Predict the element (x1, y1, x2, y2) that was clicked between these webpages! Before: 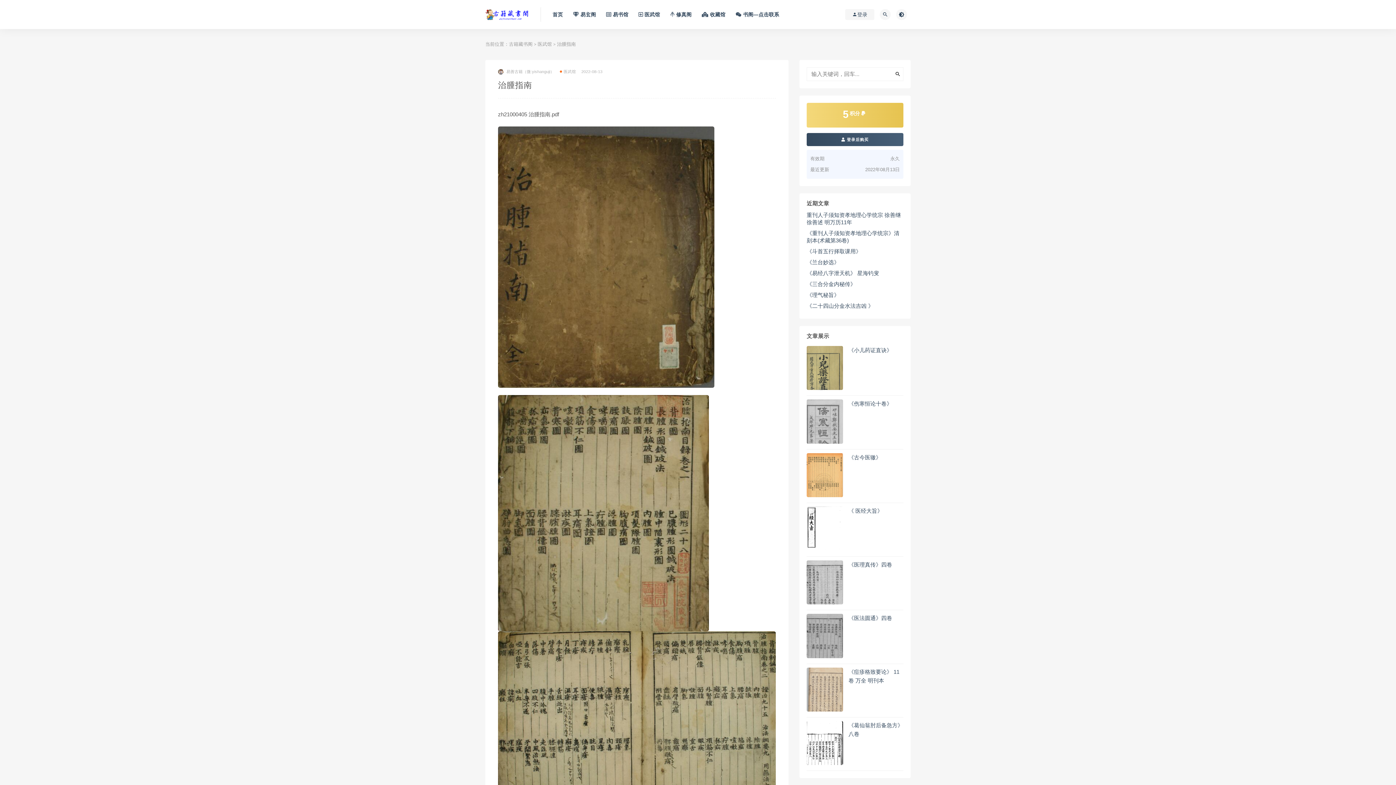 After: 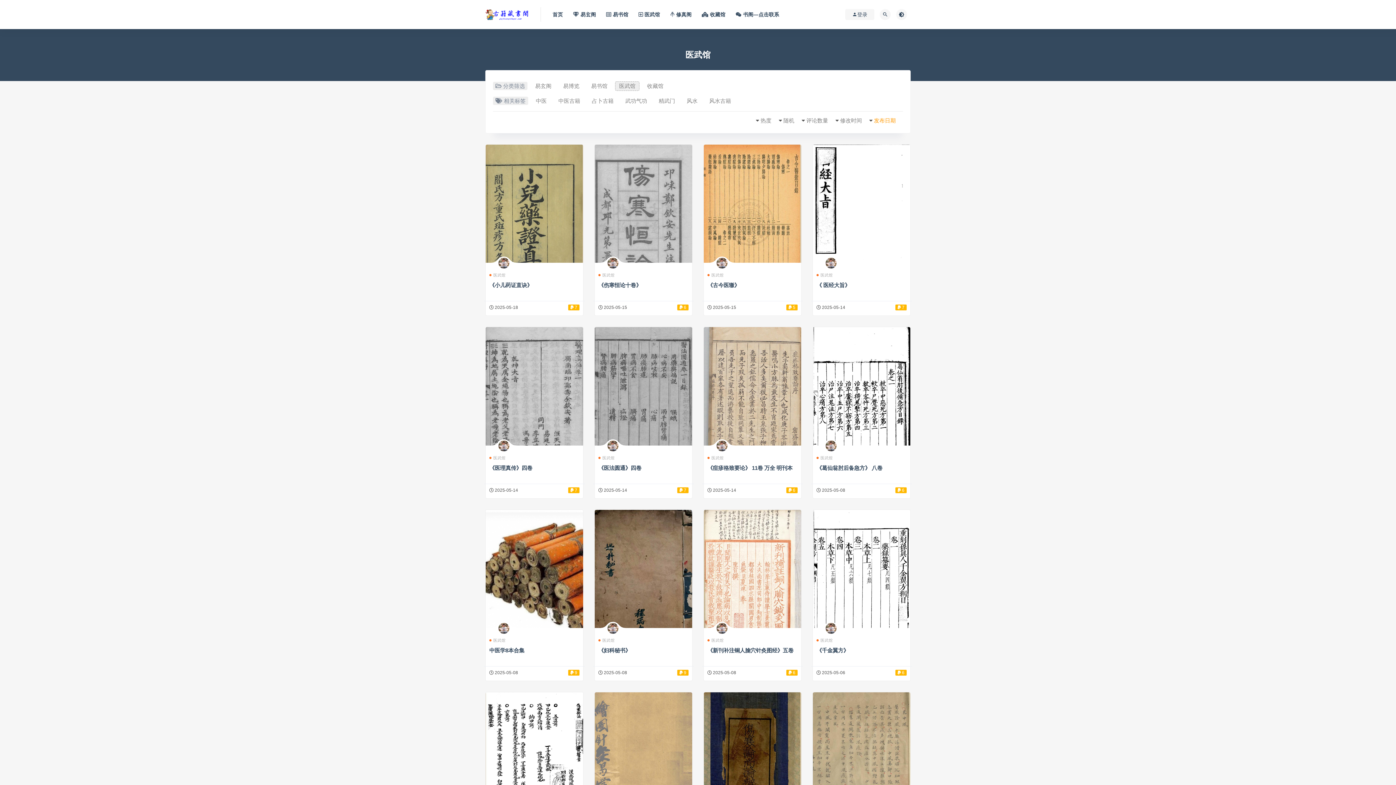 Action: label: 医武馆 bbox: (559, 67, 576, 76)